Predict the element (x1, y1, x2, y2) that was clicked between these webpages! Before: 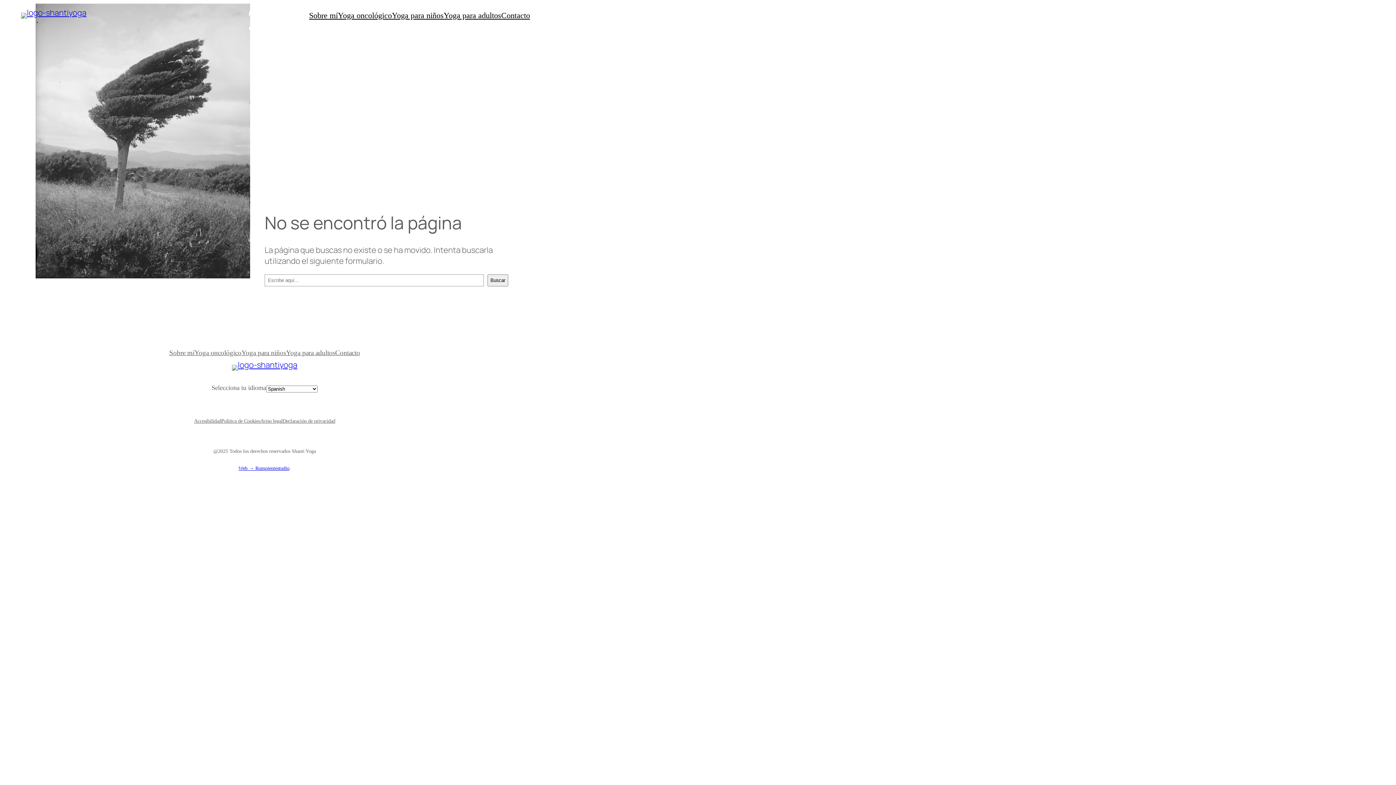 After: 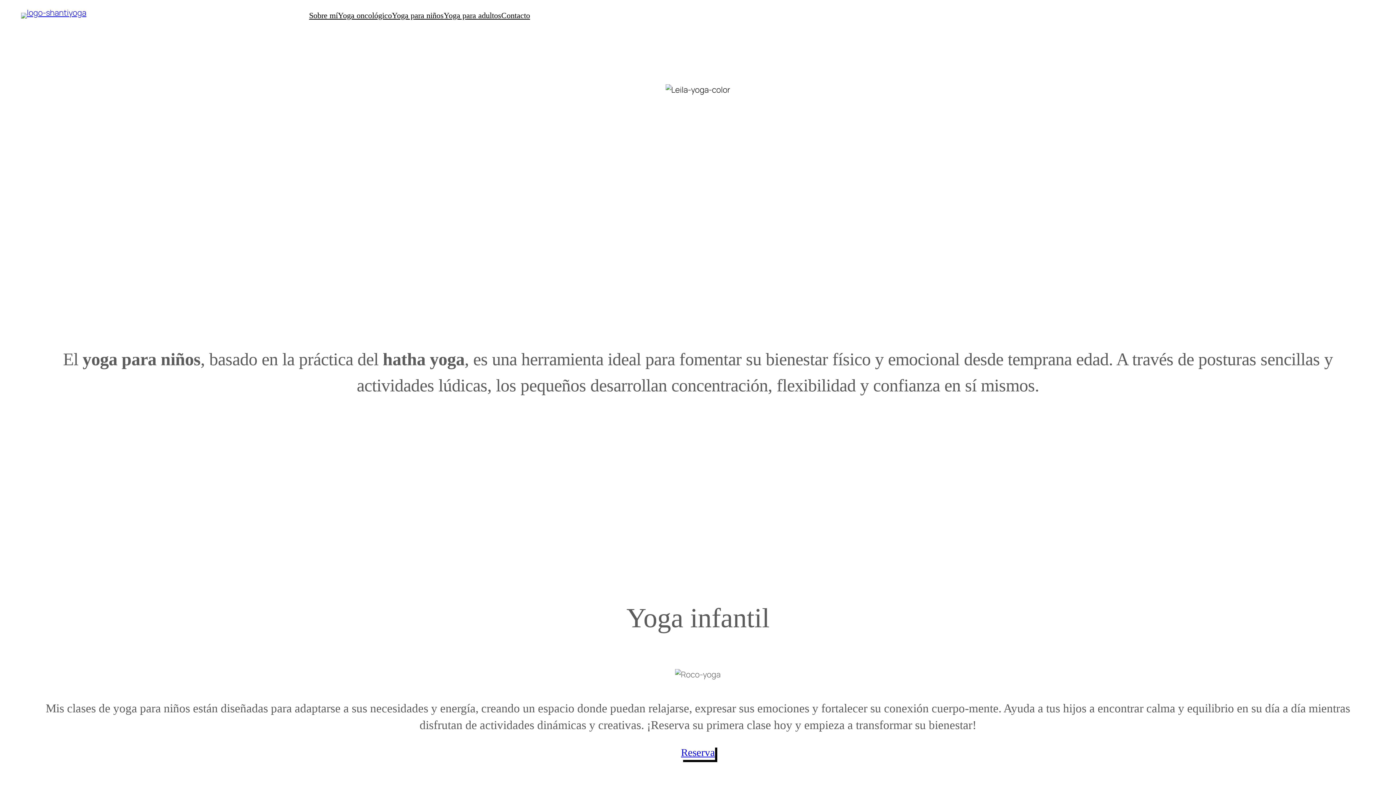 Action: label: Yoga para niños bbox: (241, 348, 286, 357)